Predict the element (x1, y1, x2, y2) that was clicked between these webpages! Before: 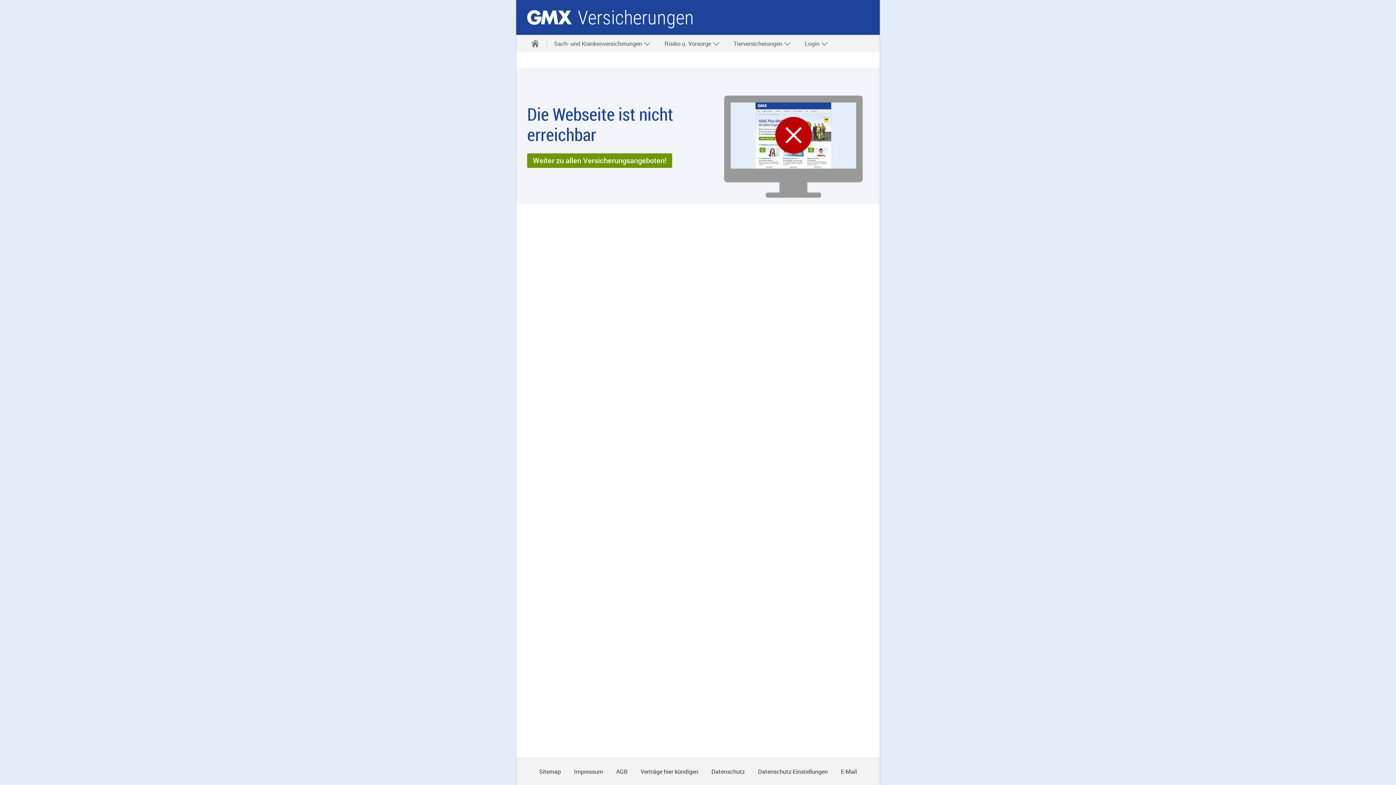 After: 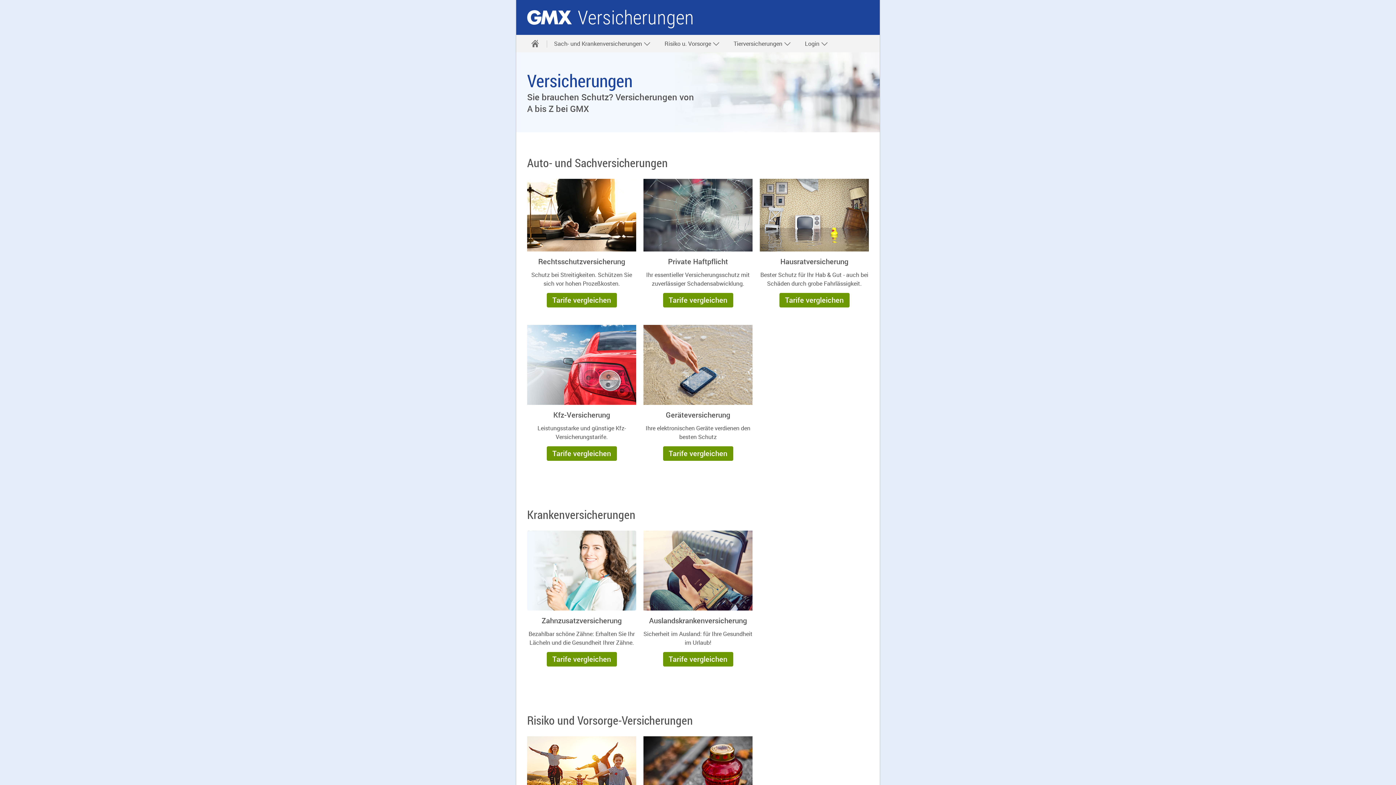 Action: label: Startseite bbox: (523, 34, 546, 52)